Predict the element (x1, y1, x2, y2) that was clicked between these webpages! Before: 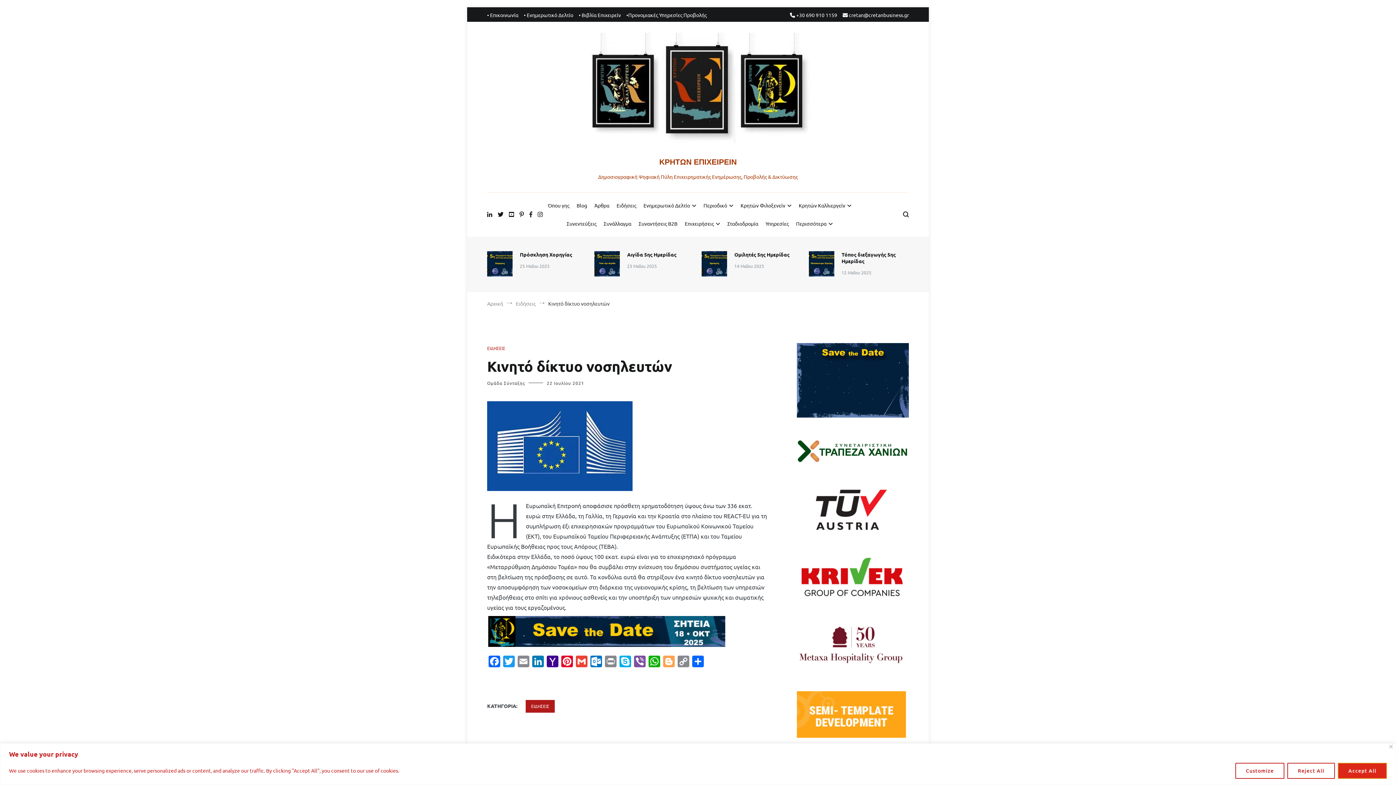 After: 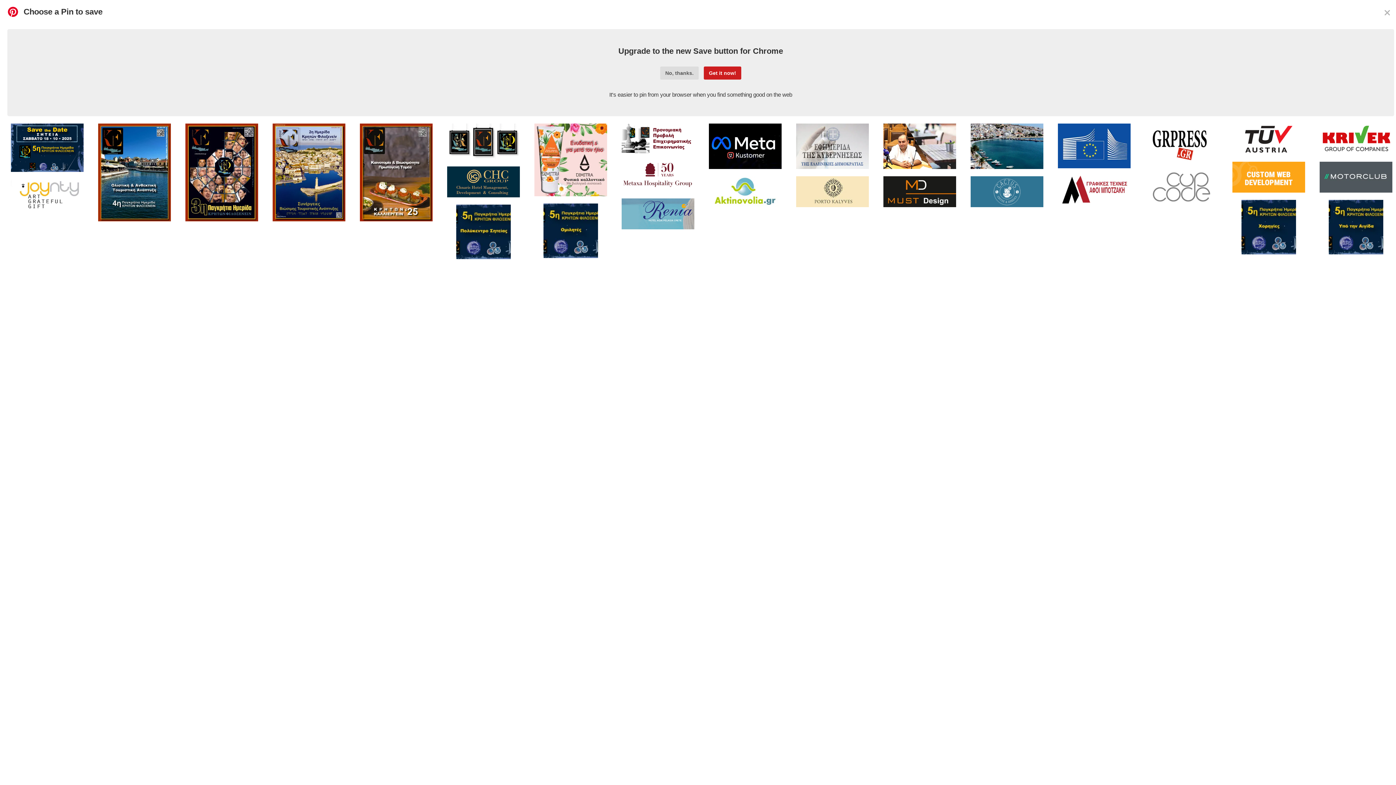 Action: bbox: (560, 655, 574, 669) label: Pinterest